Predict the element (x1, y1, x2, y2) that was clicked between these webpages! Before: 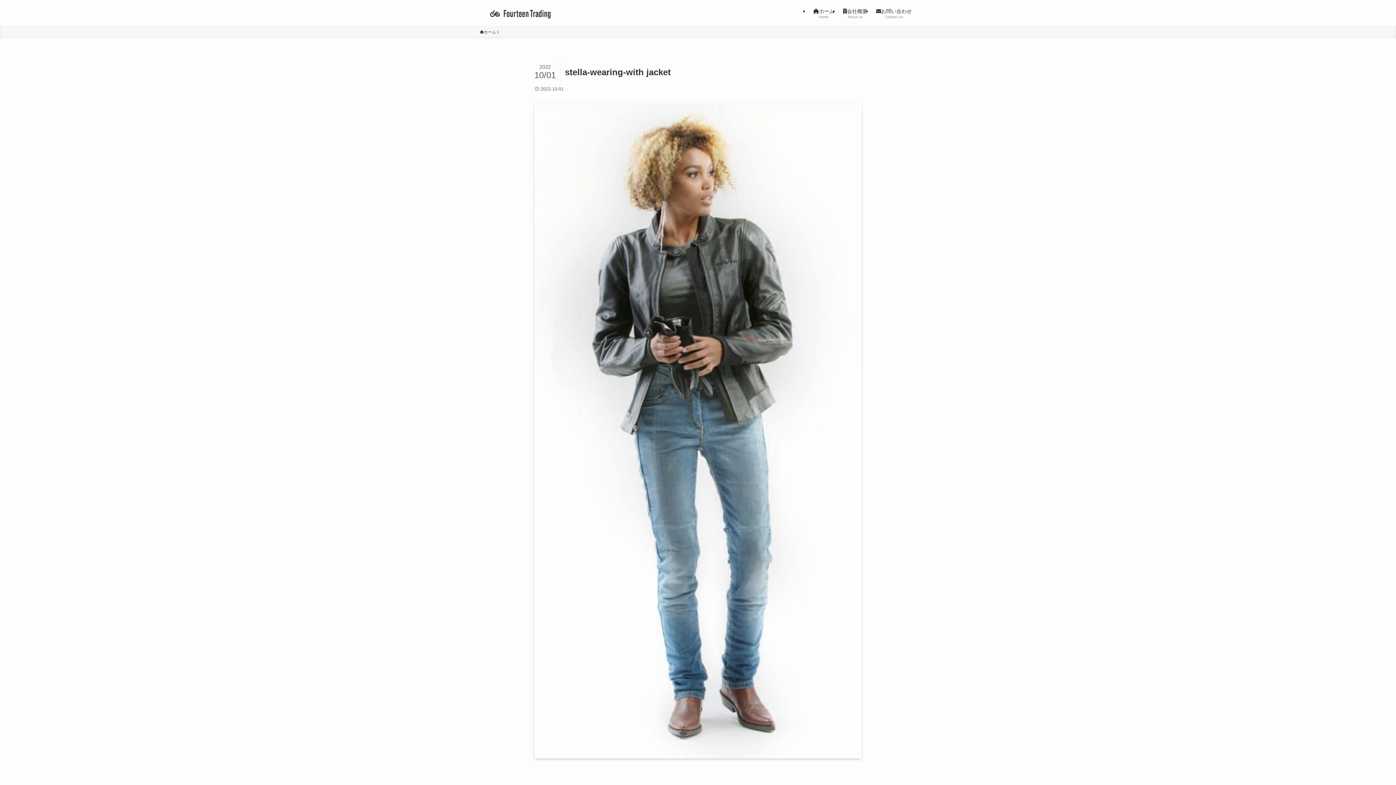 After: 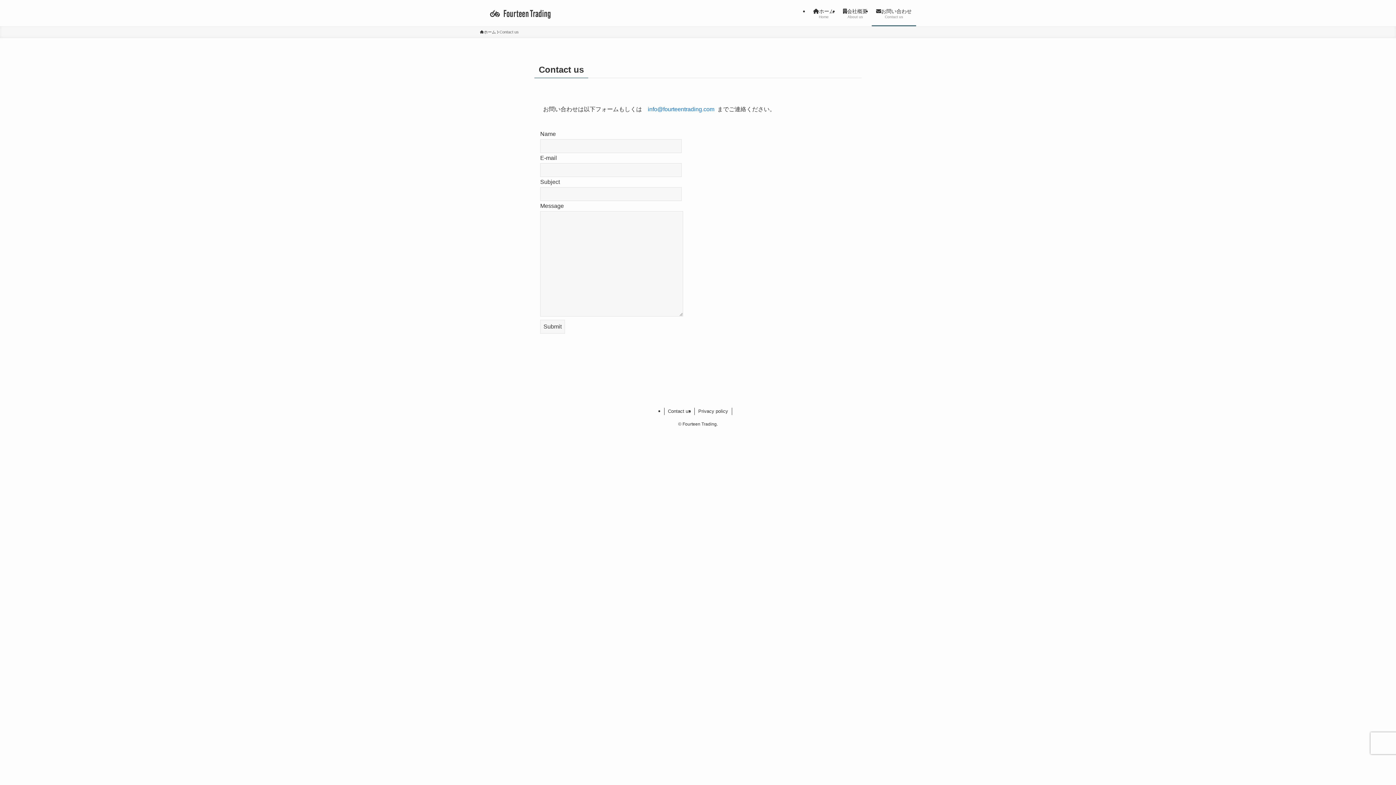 Action: bbox: (872, 0, 916, 26) label: お問い合わせ
Contact us